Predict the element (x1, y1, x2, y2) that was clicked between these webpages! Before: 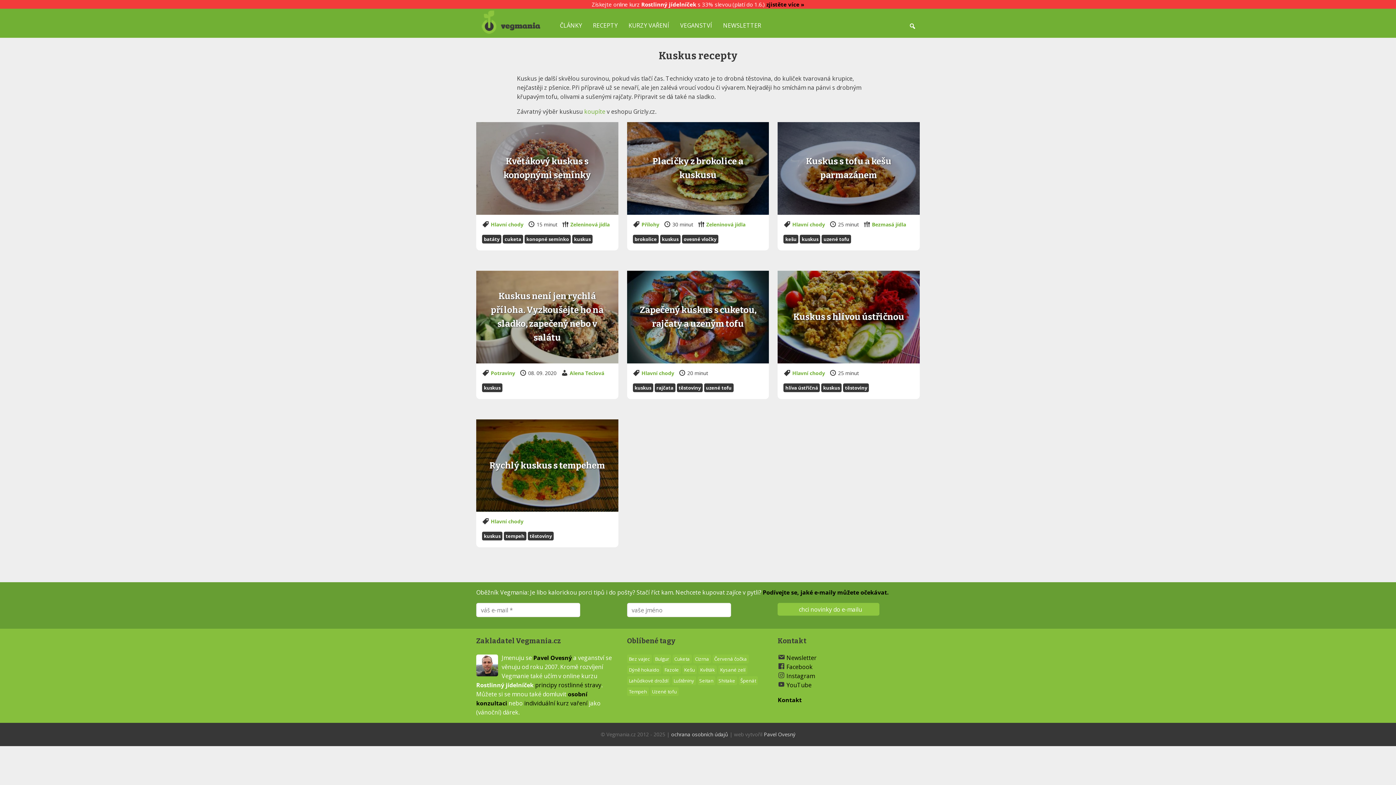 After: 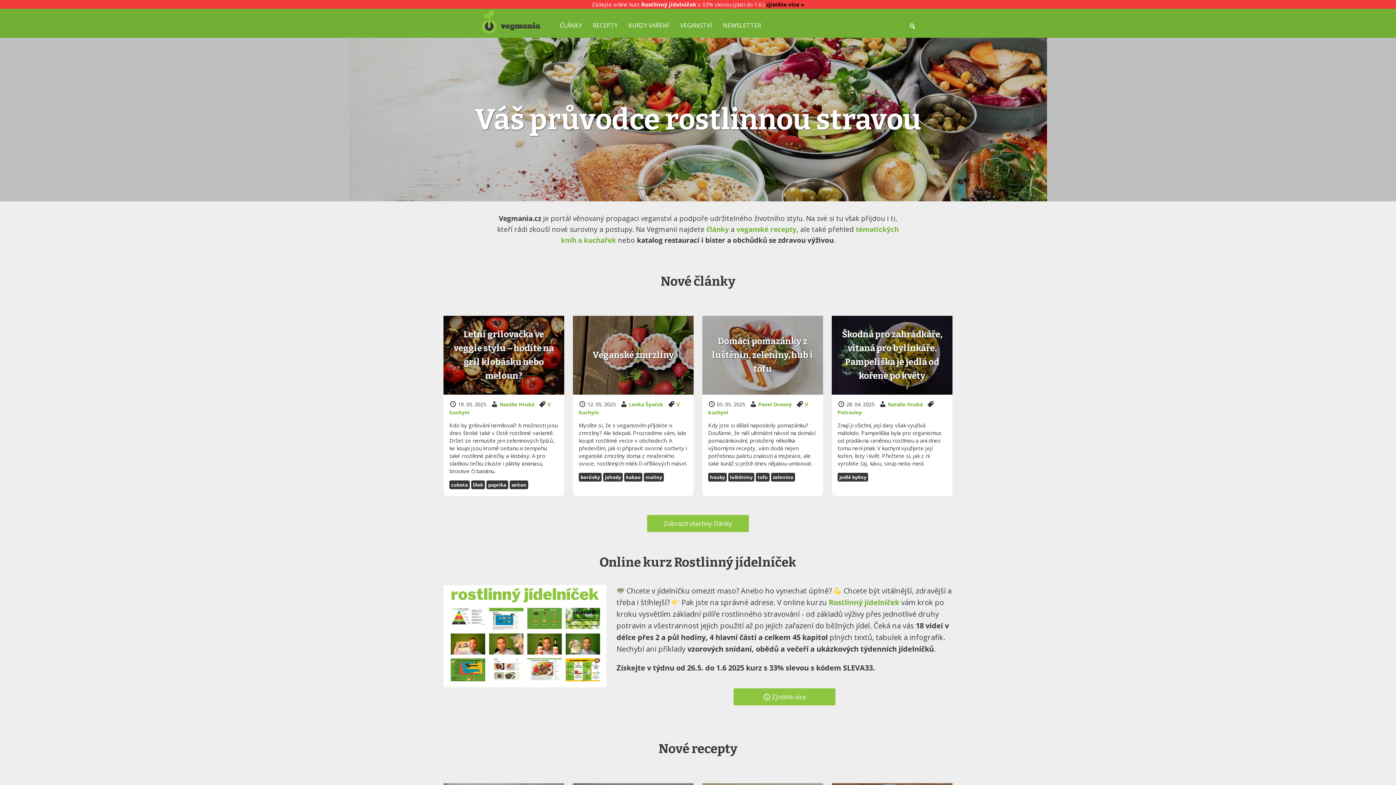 Action: bbox: (476, 29, 545, 37)